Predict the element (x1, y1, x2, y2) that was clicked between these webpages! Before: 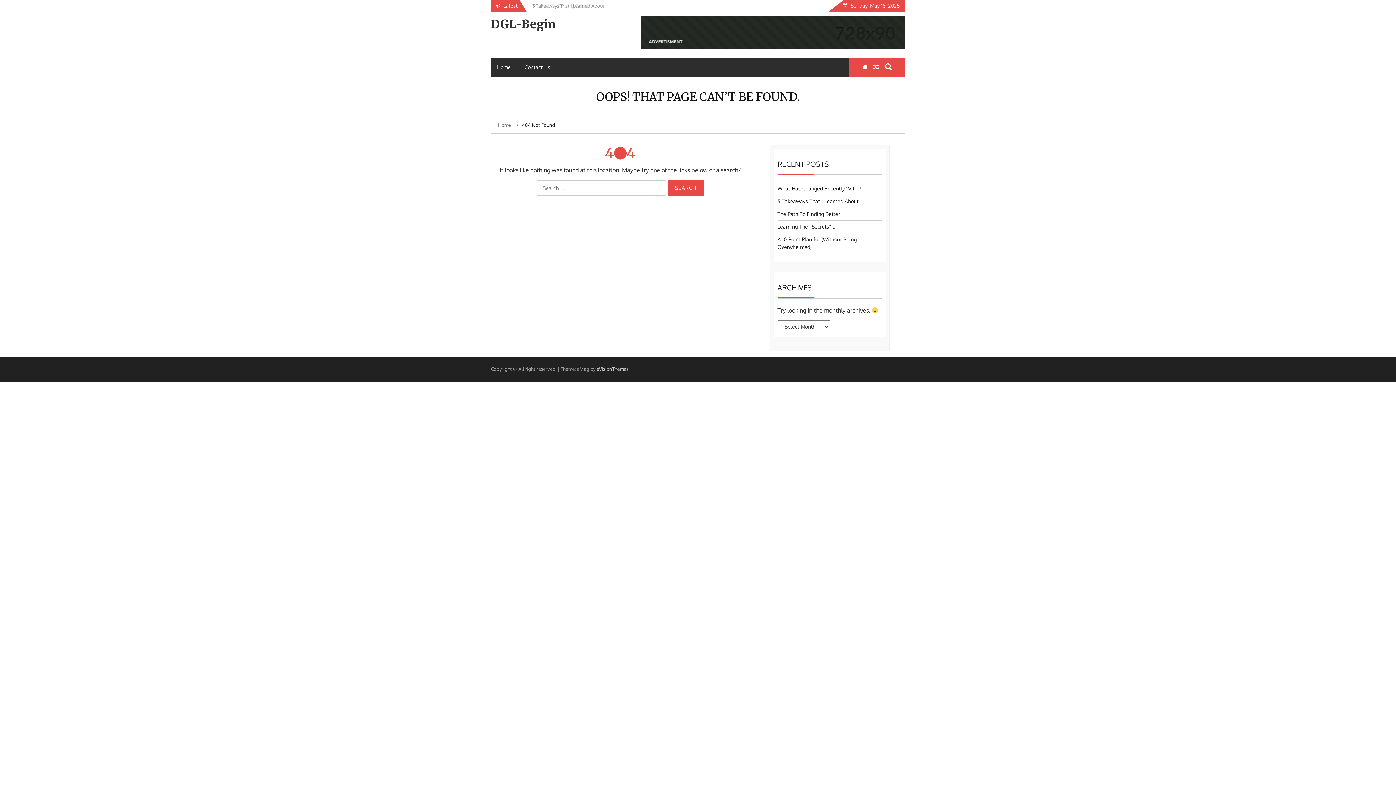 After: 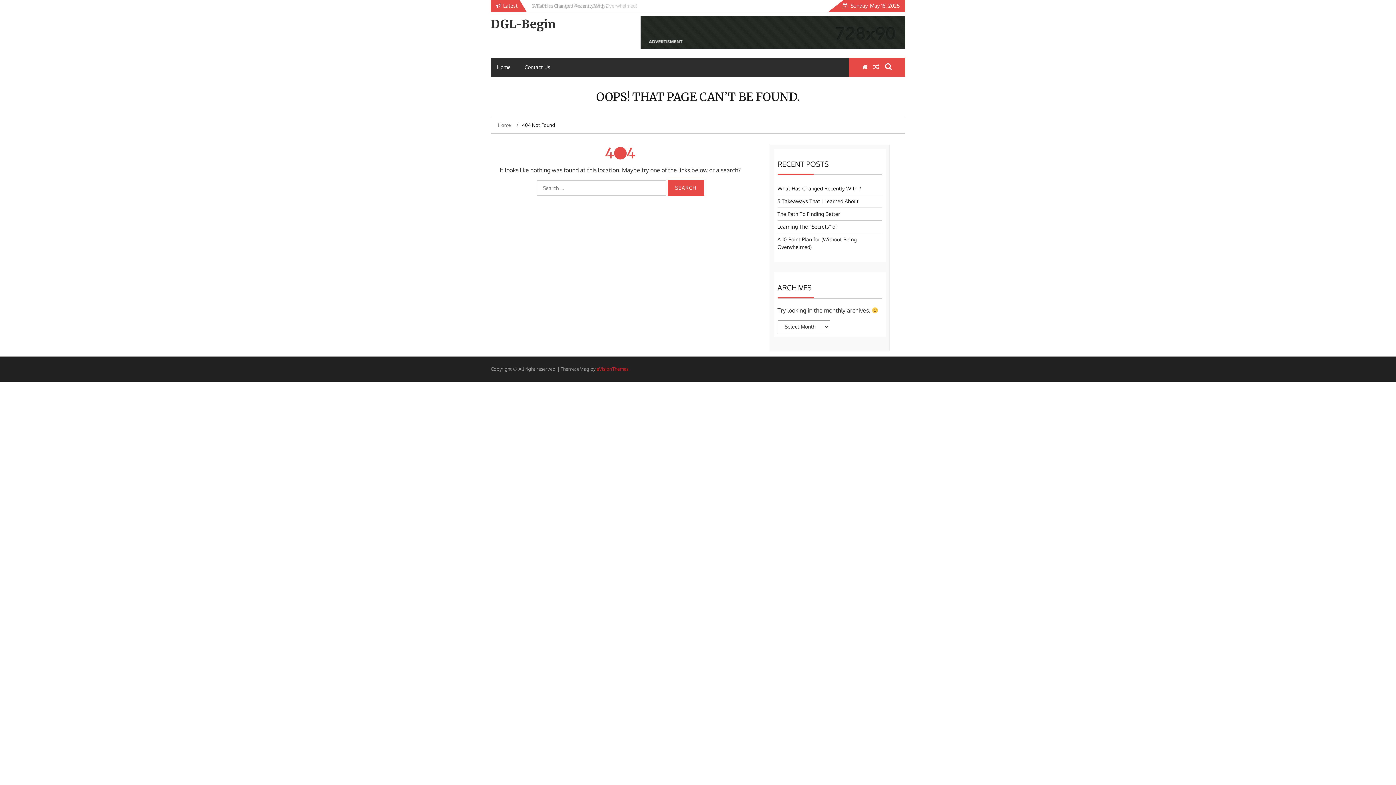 Action: bbox: (596, 366, 628, 372) label: eVisionThemes